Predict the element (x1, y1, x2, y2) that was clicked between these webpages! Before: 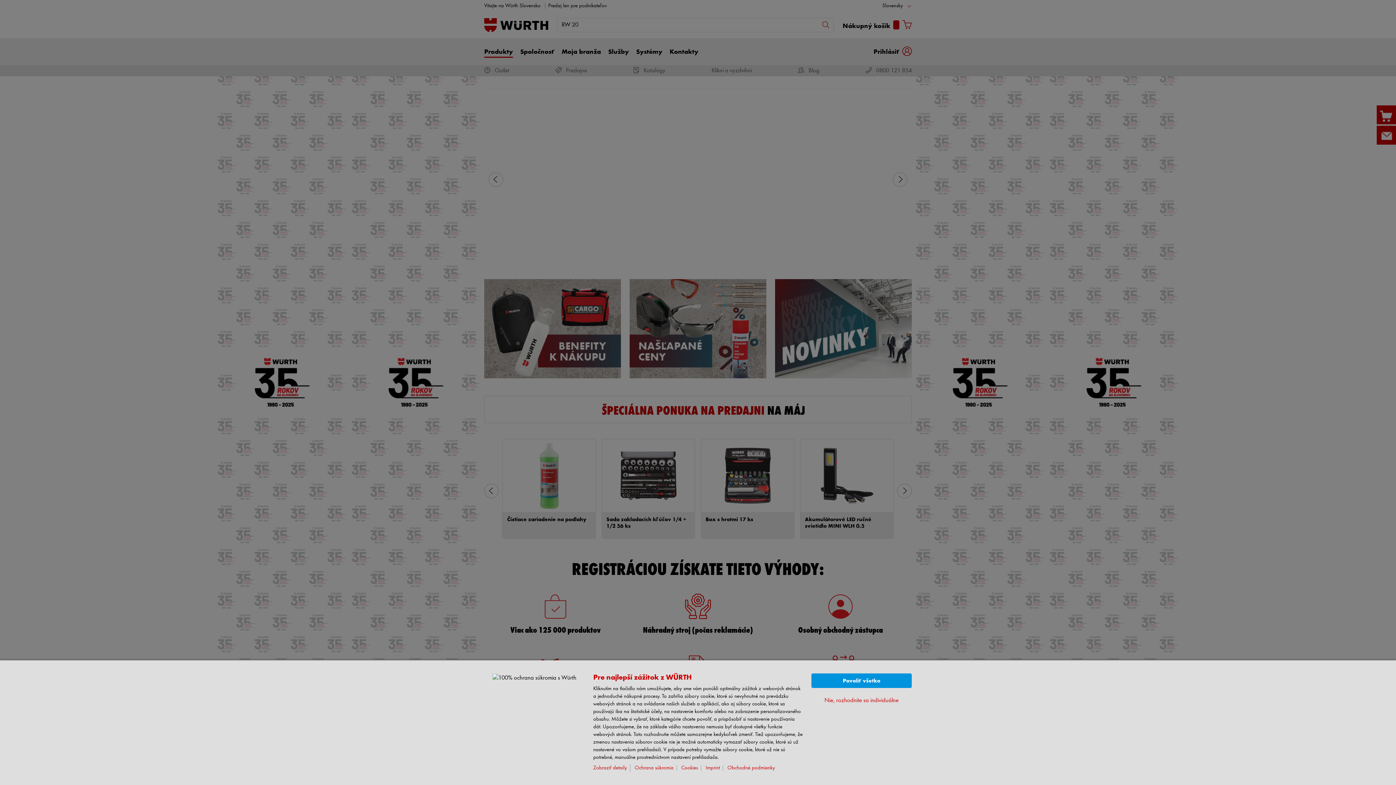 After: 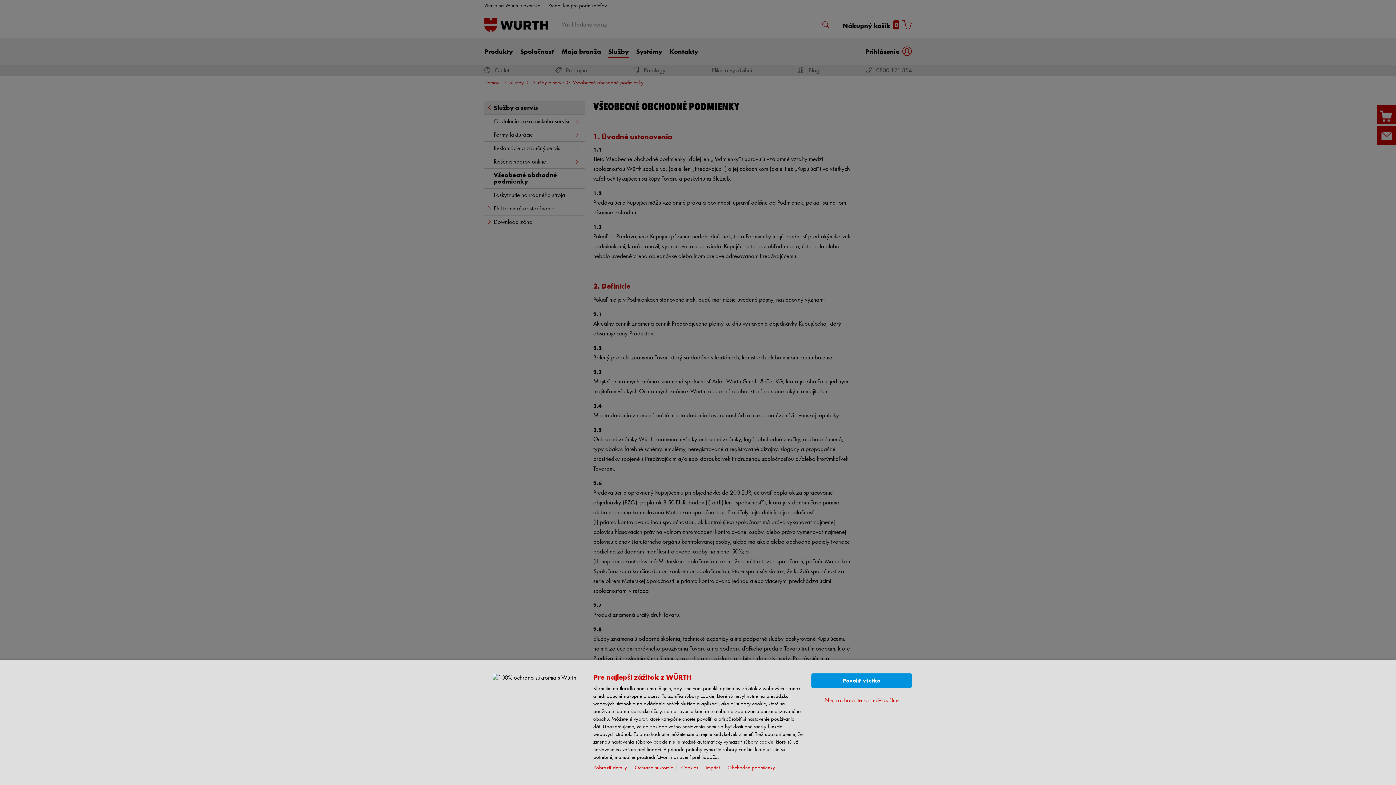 Action: bbox: (727, 765, 778, 771) label: Obchodné podmienky